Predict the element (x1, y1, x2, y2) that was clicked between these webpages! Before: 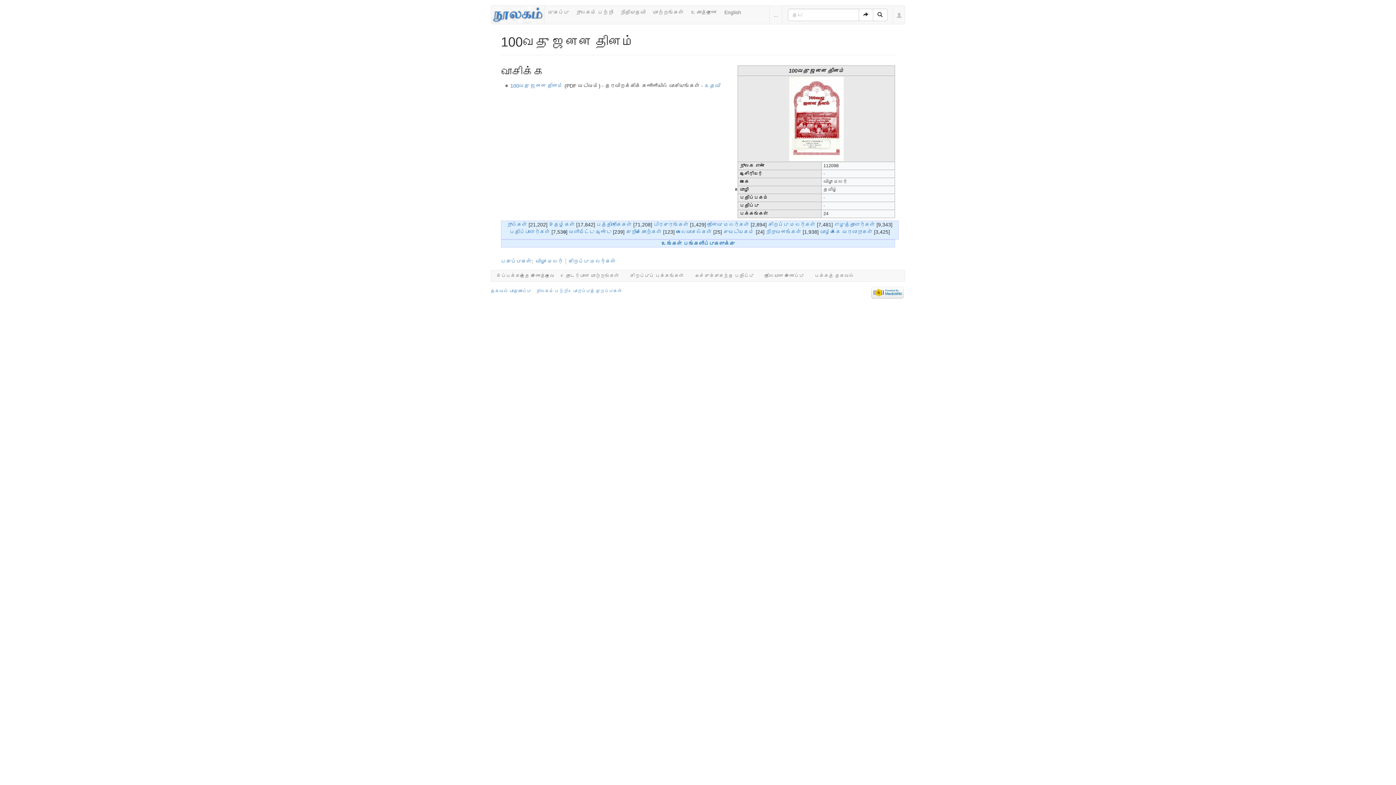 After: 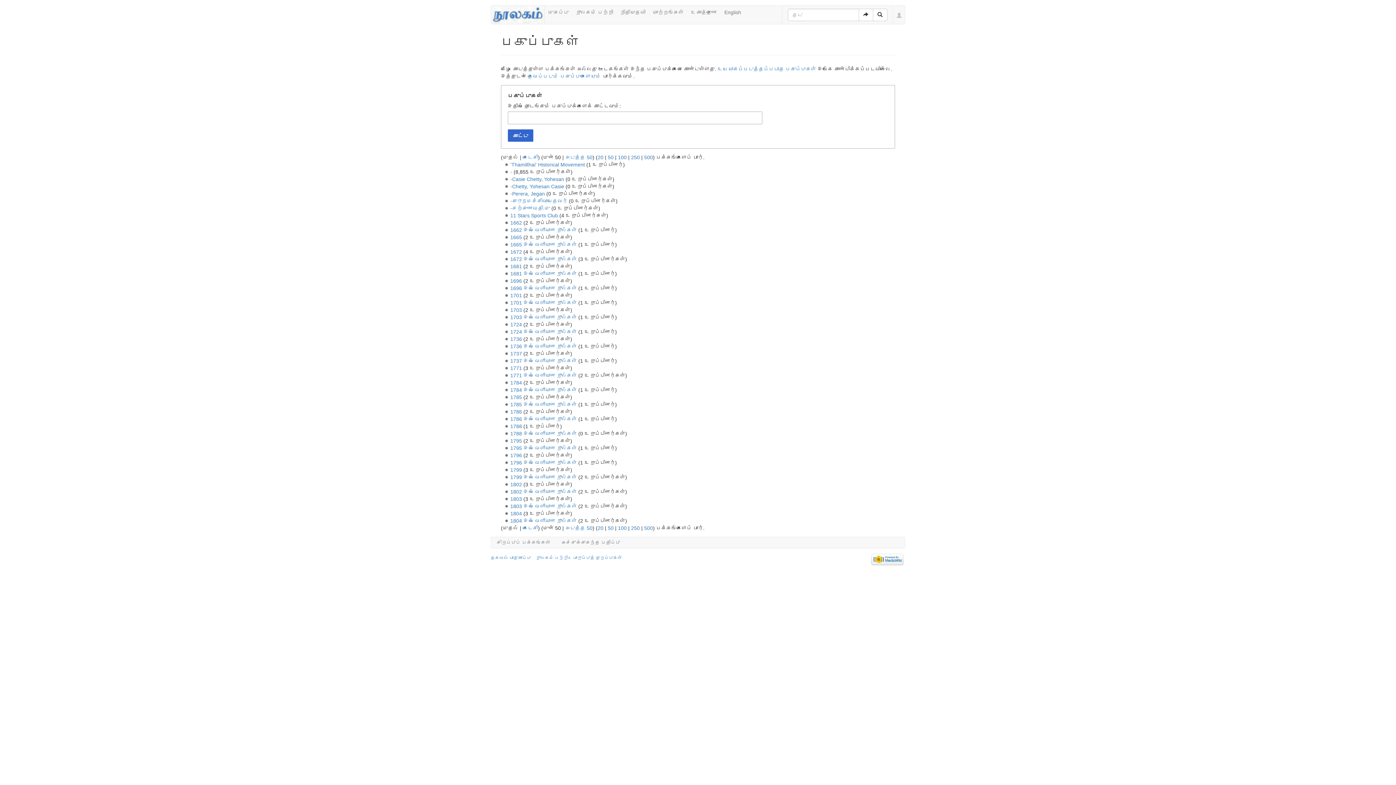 Action: label: பகுப்புகள் bbox: (501, 258, 531, 264)